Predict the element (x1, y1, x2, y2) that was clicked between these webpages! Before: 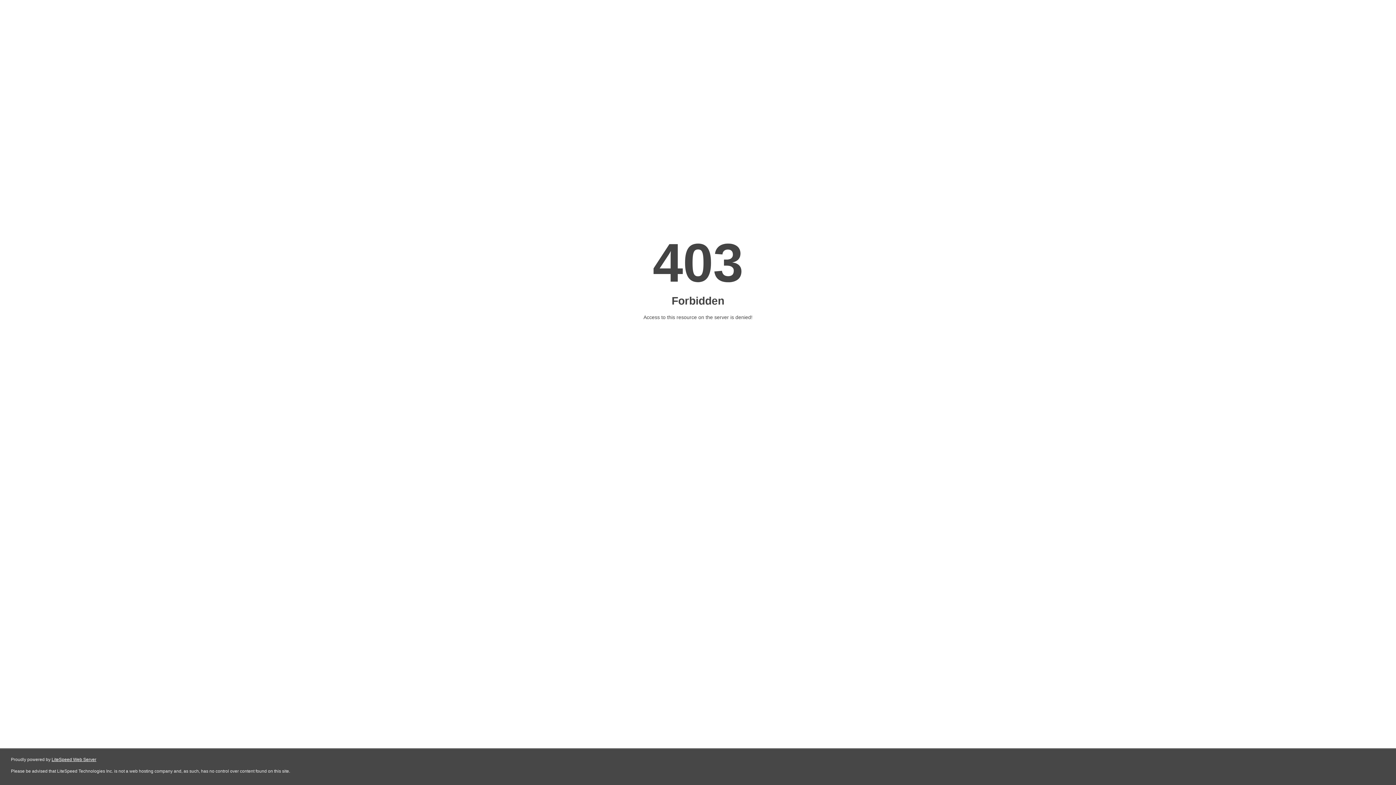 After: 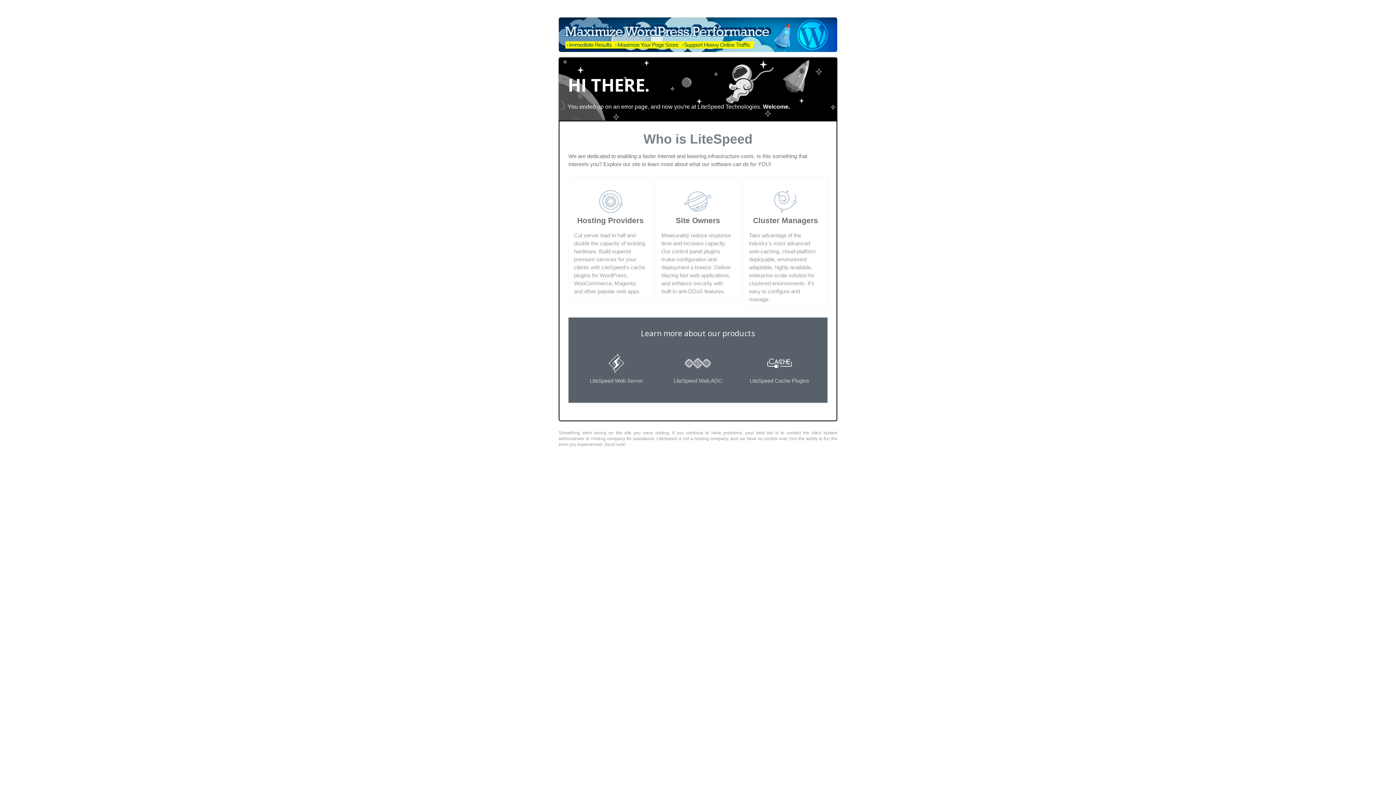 Action: bbox: (51, 757, 96, 762) label: LiteSpeed Web Server